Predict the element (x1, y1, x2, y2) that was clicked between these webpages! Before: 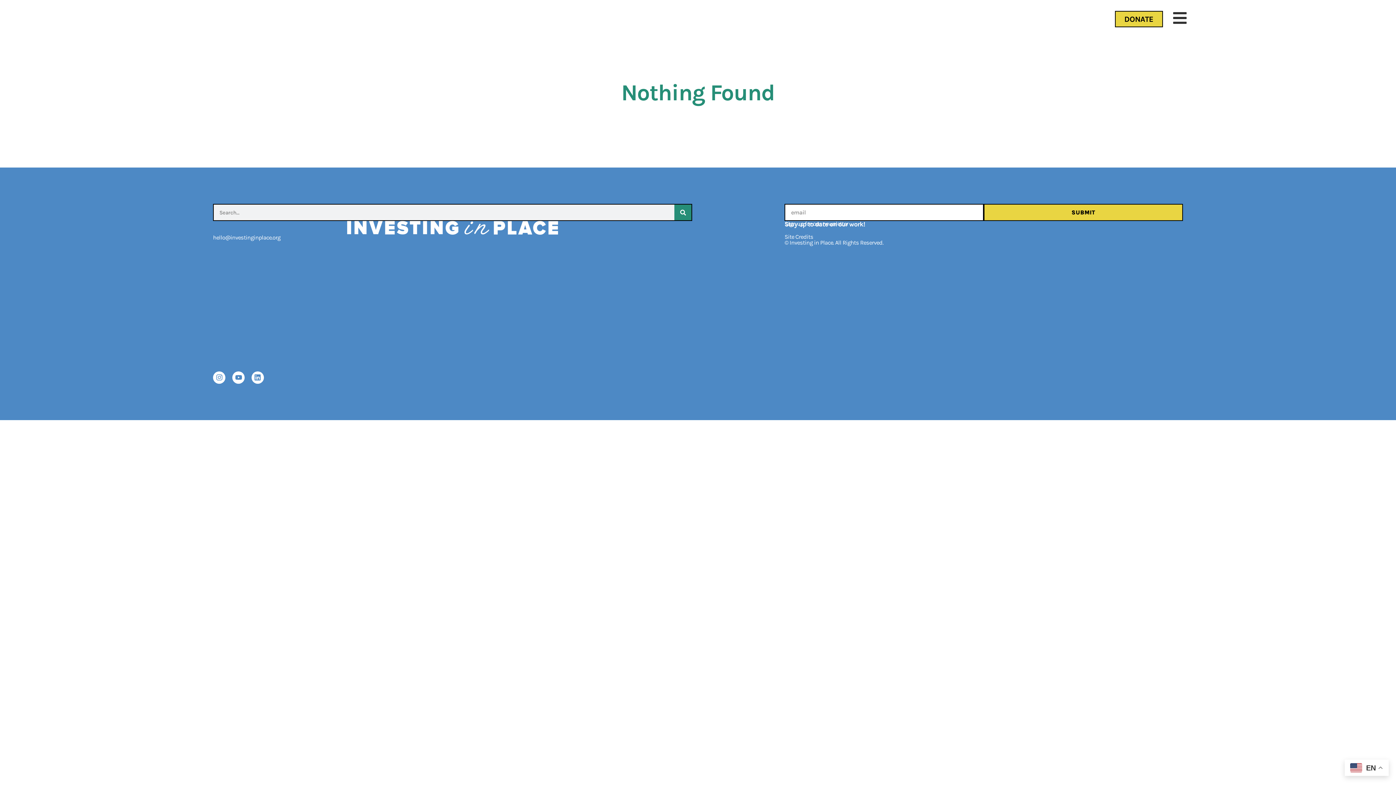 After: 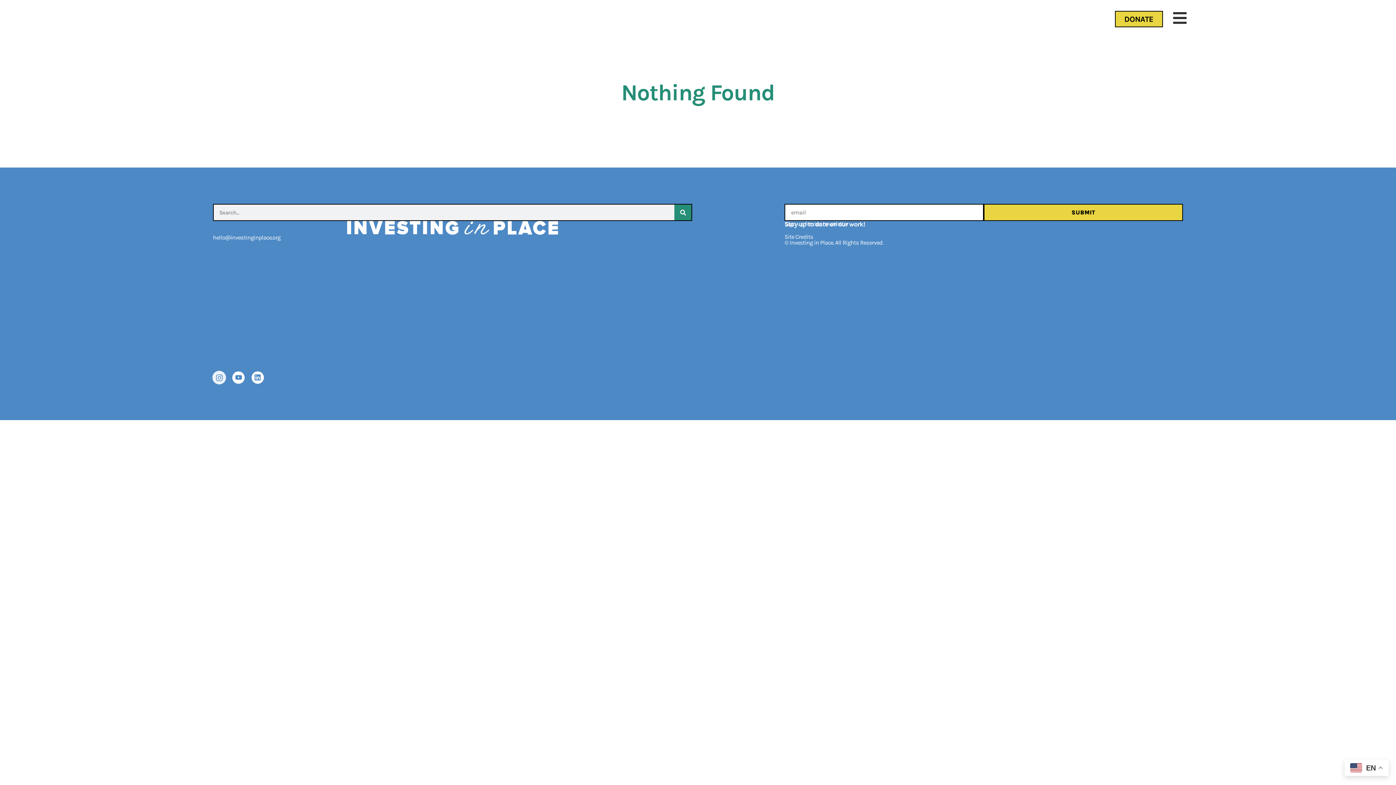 Action: label: Instagram bbox: (213, 371, 225, 383)